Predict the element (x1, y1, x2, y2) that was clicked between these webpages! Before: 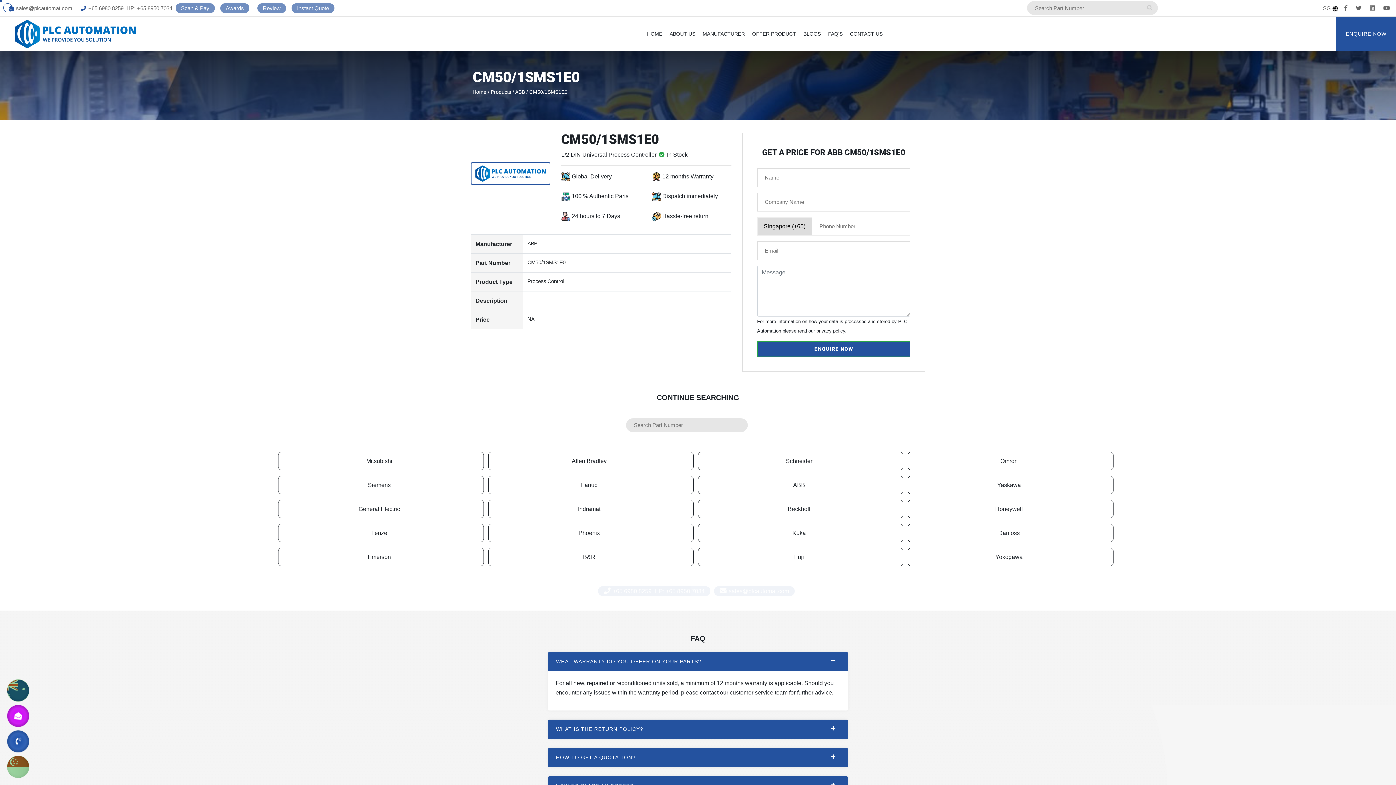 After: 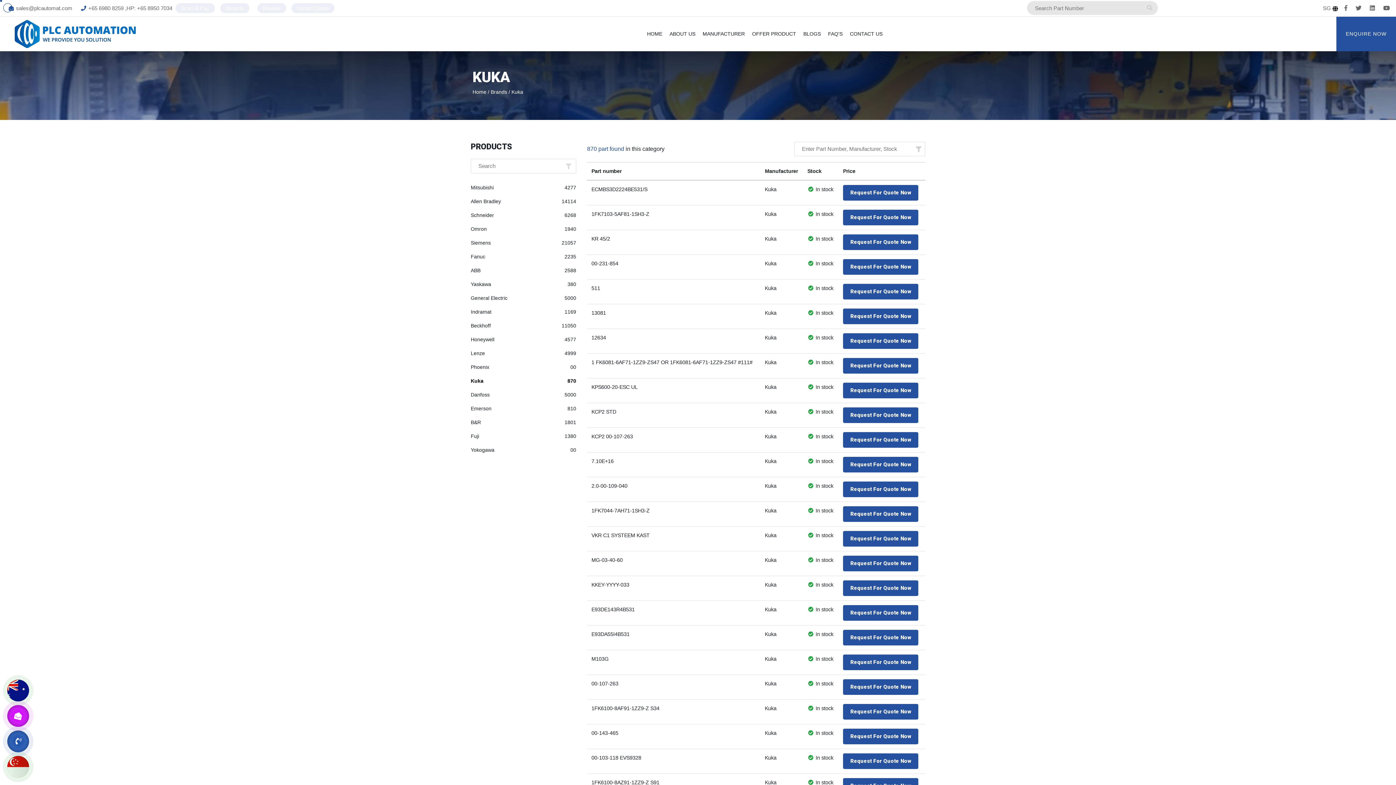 Action: bbox: (698, 527, 903, 538) label: Kuka